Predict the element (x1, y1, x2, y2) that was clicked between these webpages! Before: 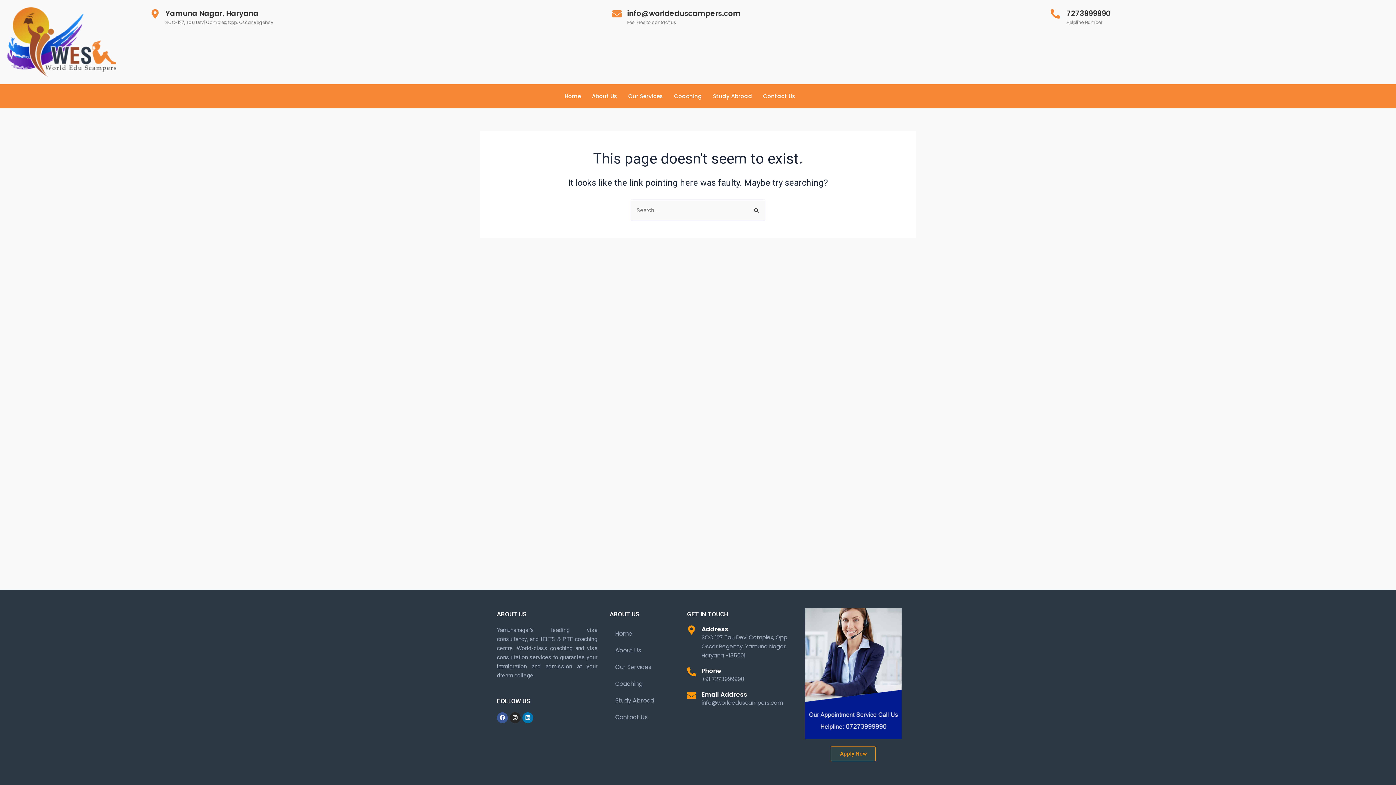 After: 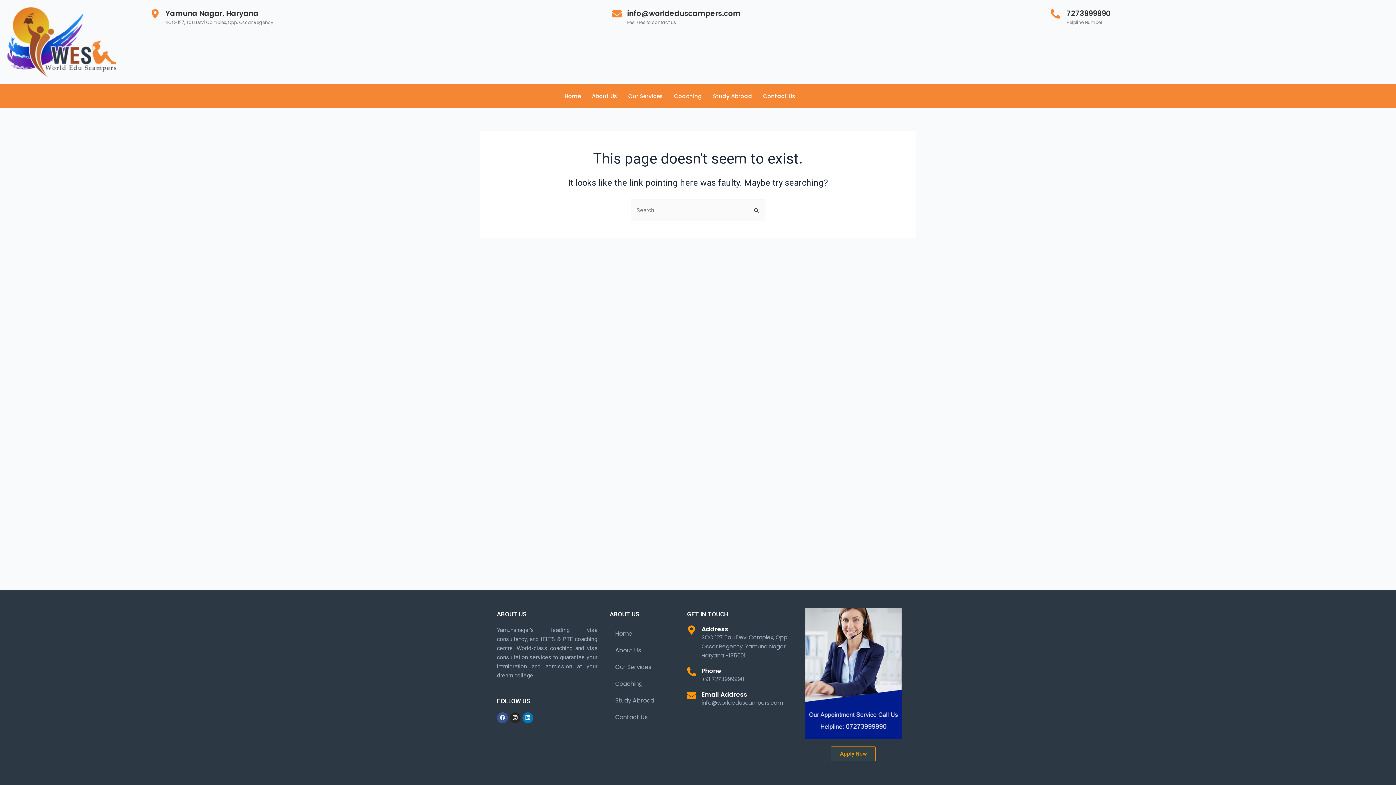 Action: label: Facebook bbox: (497, 712, 508, 723)